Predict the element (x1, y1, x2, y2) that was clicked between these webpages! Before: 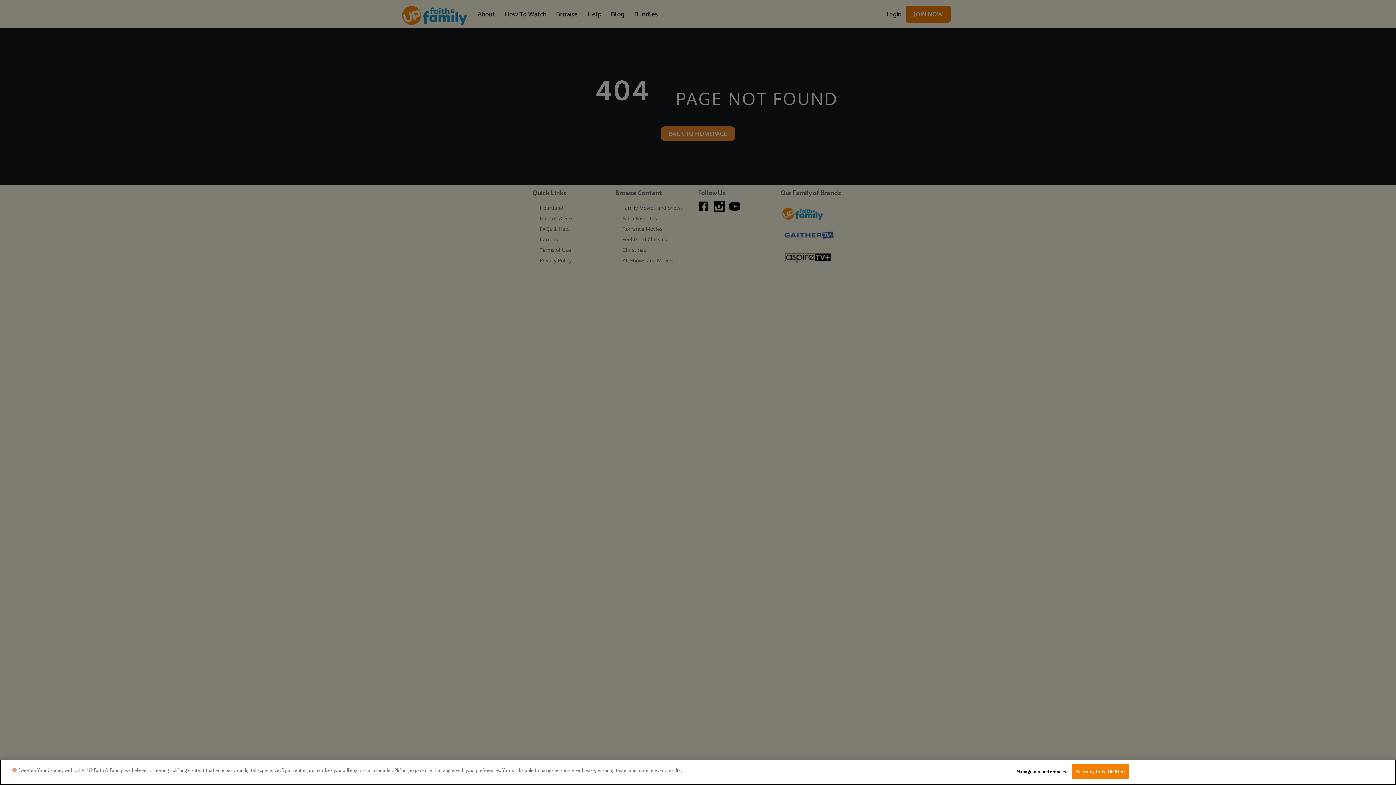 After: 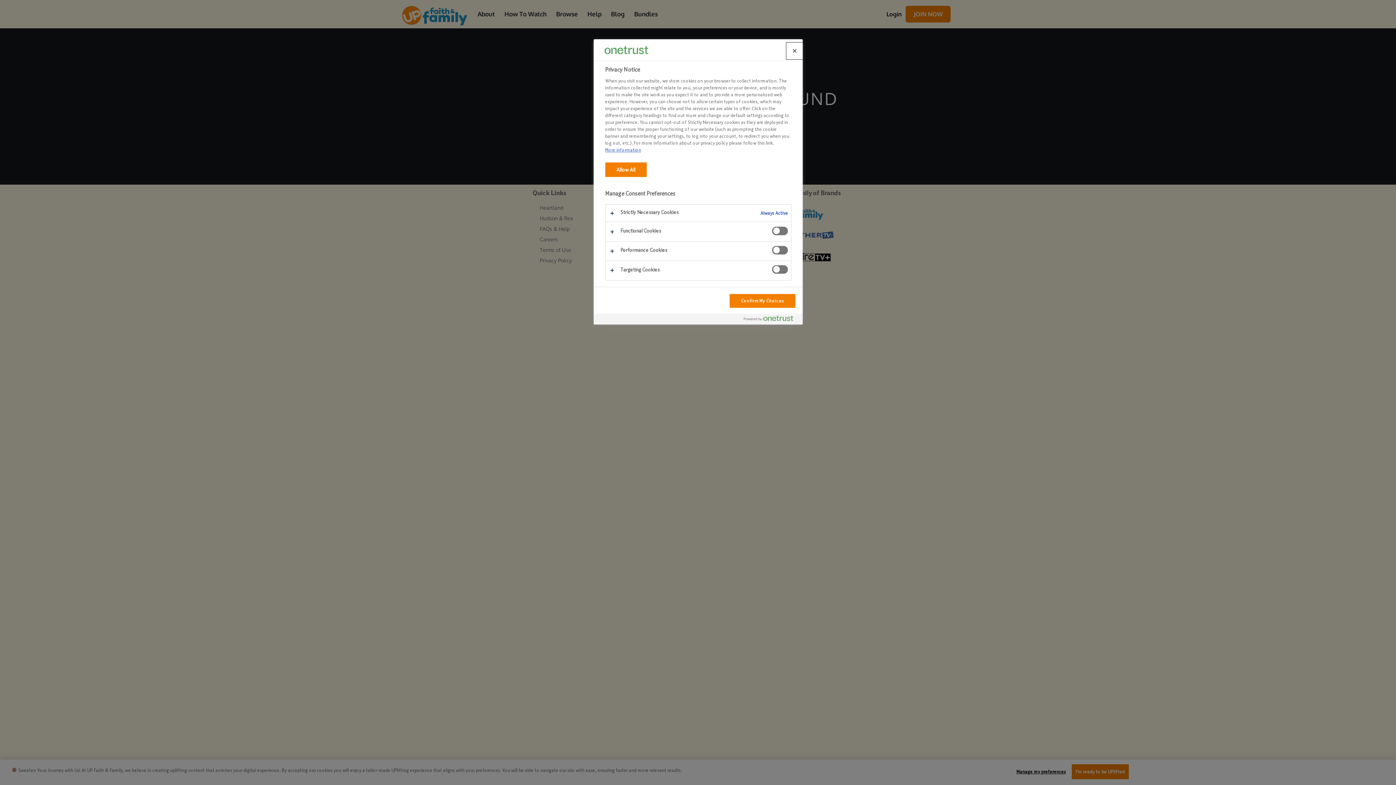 Action: label: Manage my preferences bbox: (1016, 765, 1066, 779)